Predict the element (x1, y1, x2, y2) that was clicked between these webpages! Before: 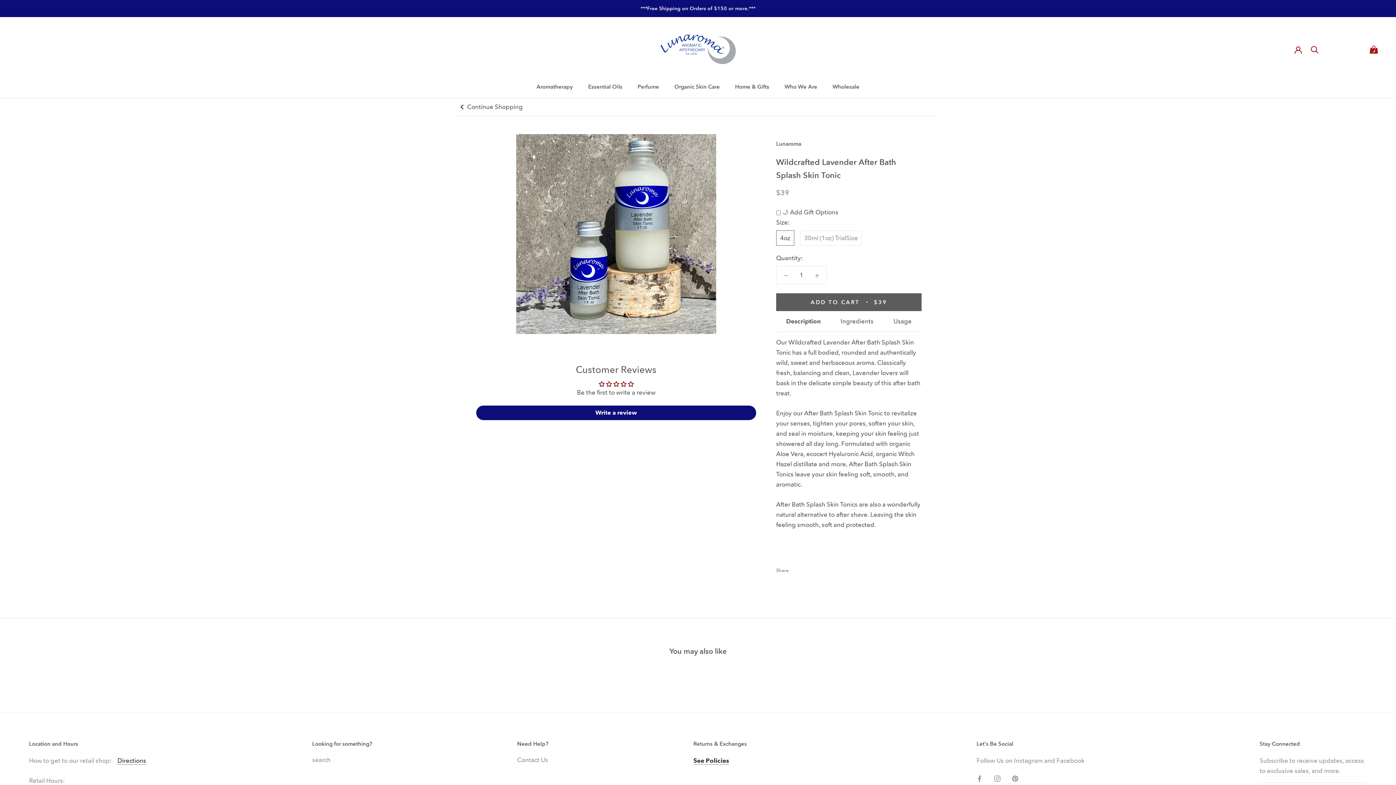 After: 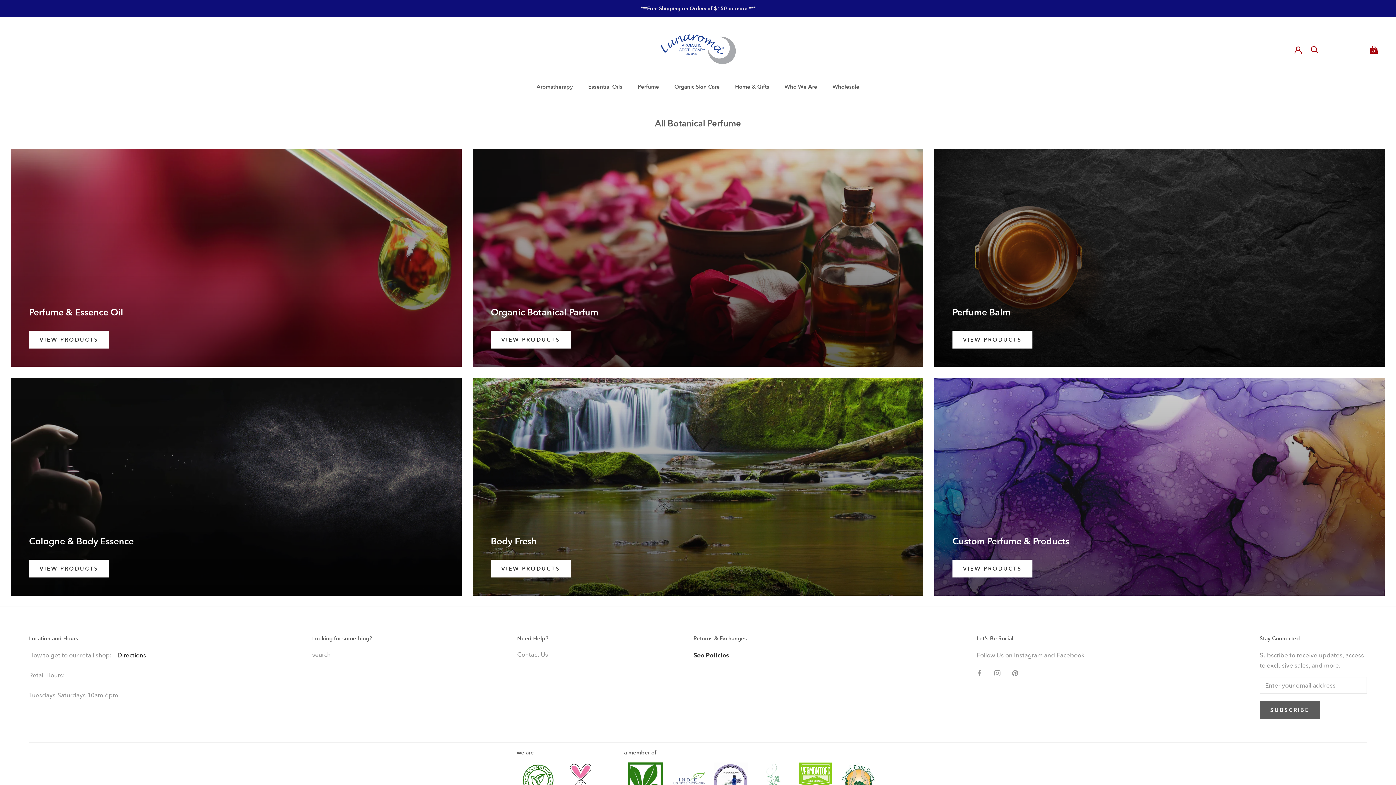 Action: label: Perfume bbox: (637, 83, 659, 90)